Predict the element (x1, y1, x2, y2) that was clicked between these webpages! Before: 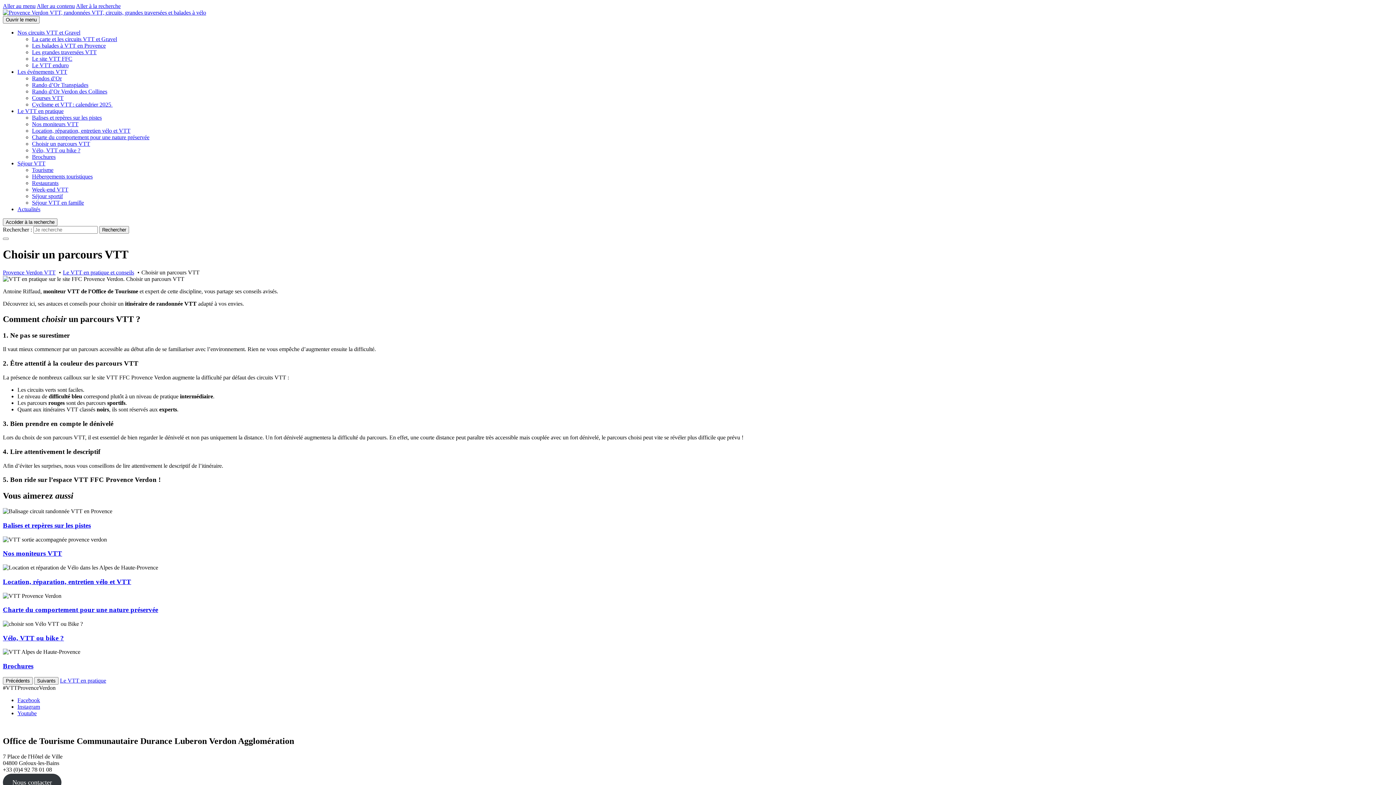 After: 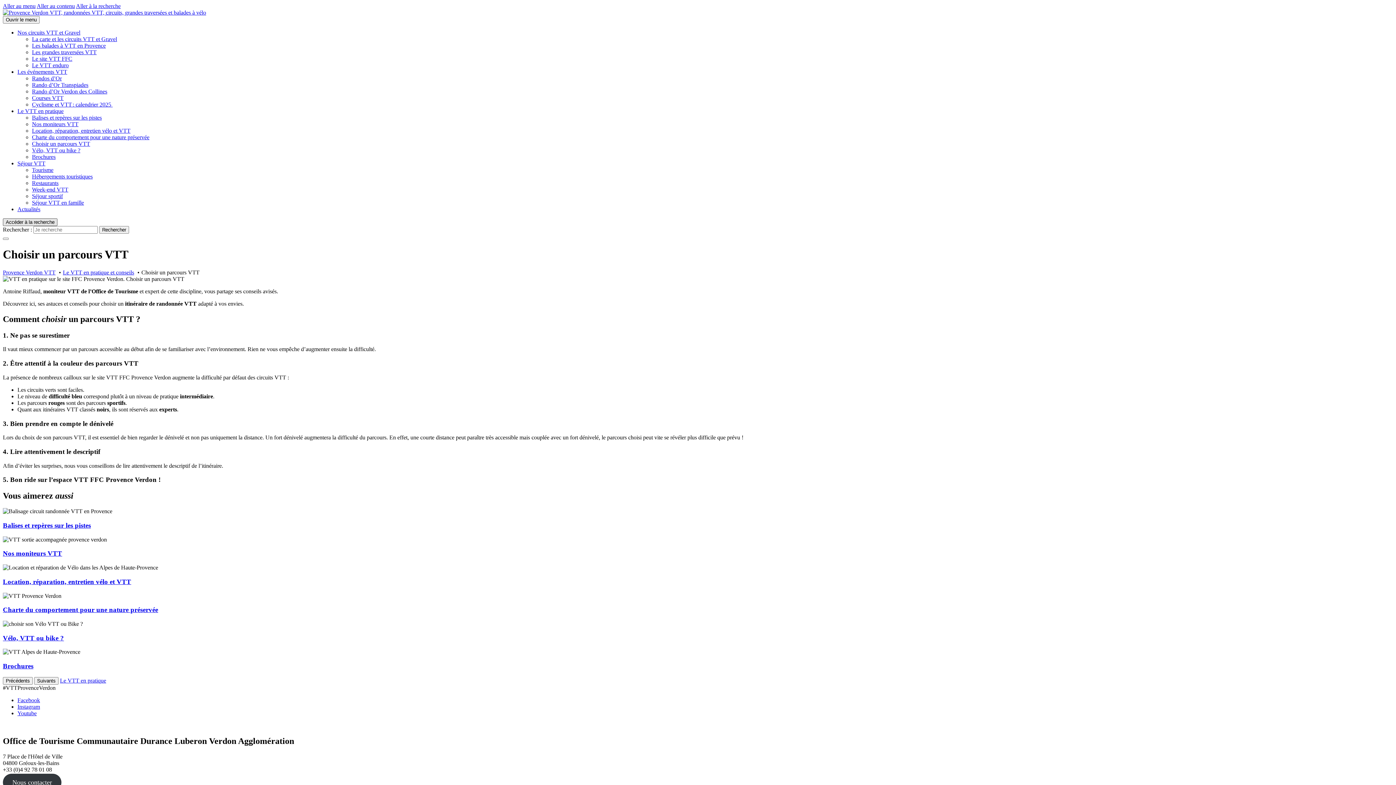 Action: label: Accéder à la recherche bbox: (2, 218, 57, 226)